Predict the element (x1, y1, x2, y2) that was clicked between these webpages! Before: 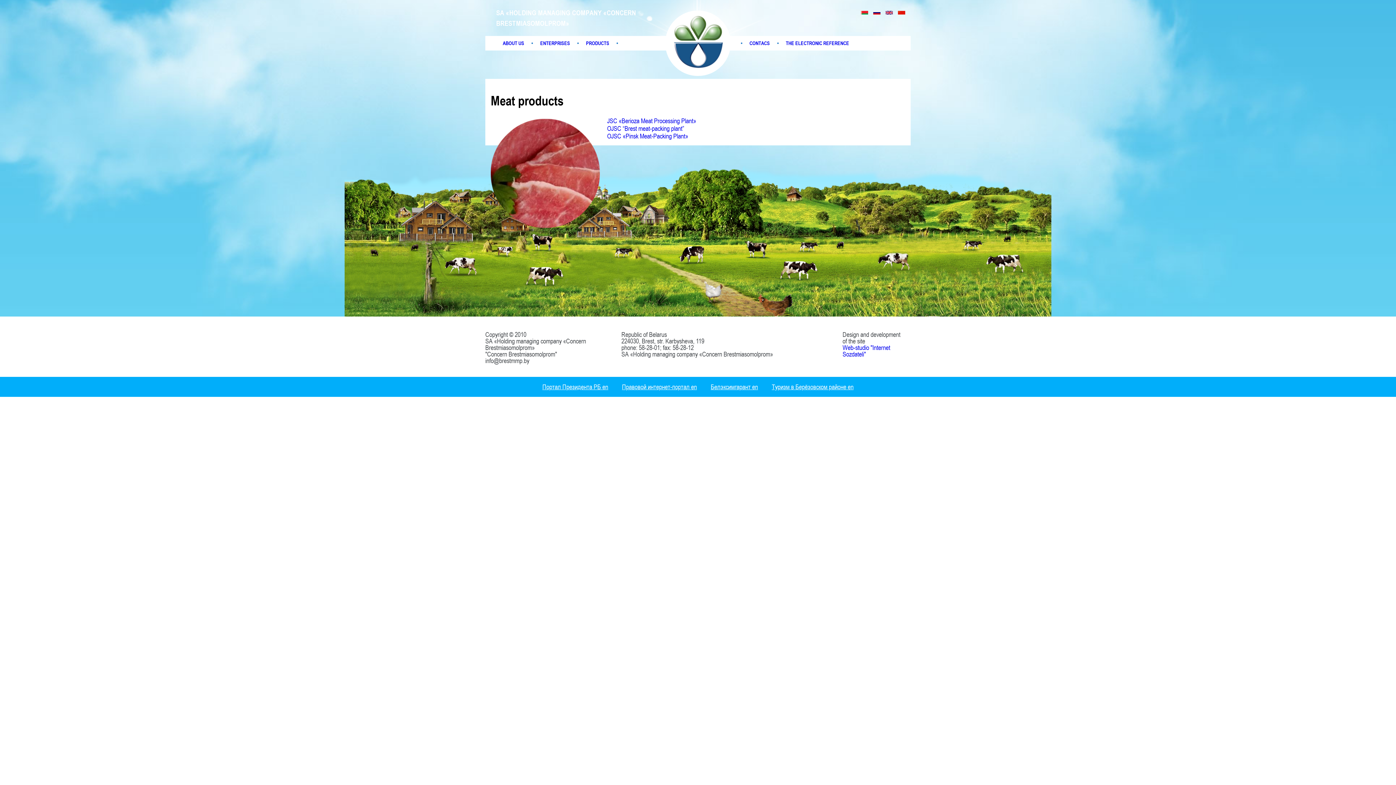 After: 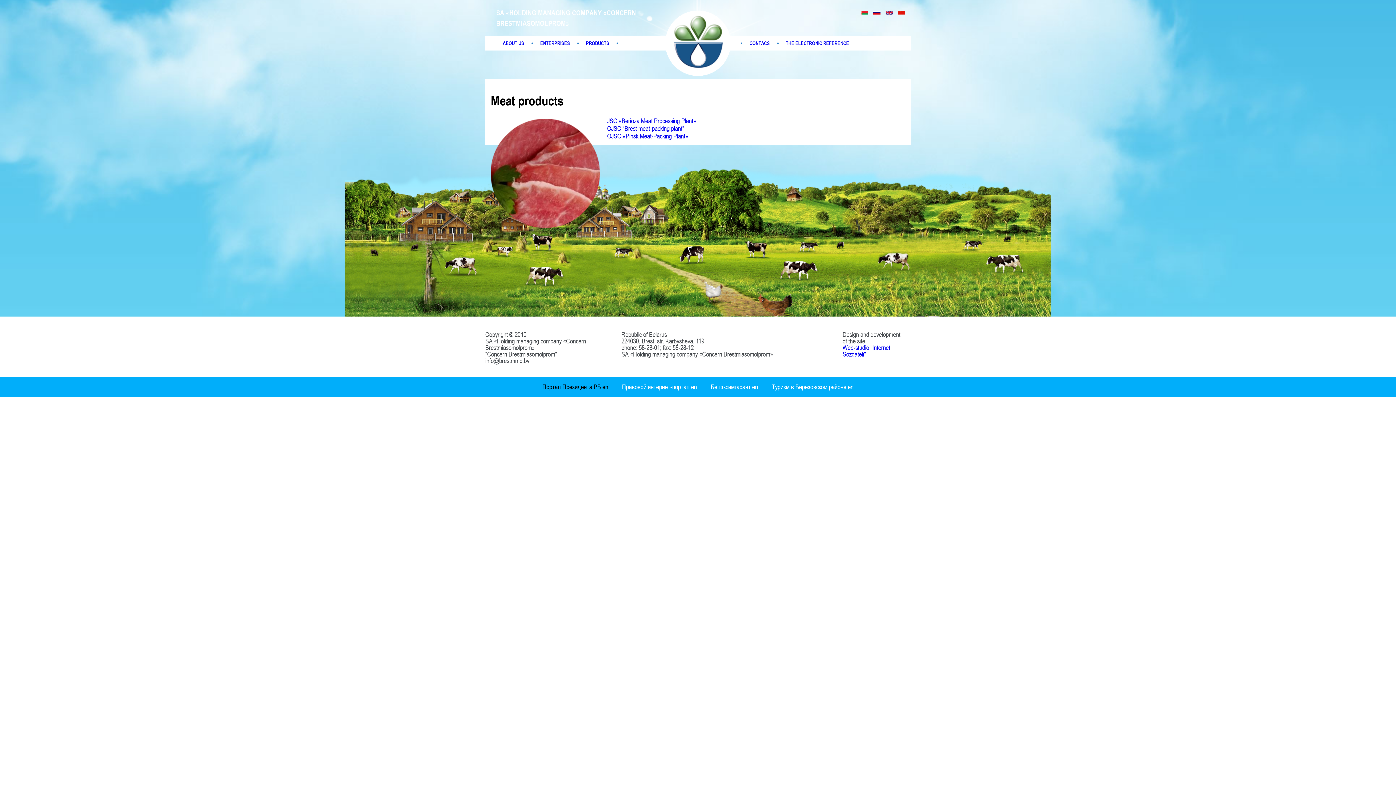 Action: label: Портал Президента РБ en bbox: (542, 383, 608, 390)